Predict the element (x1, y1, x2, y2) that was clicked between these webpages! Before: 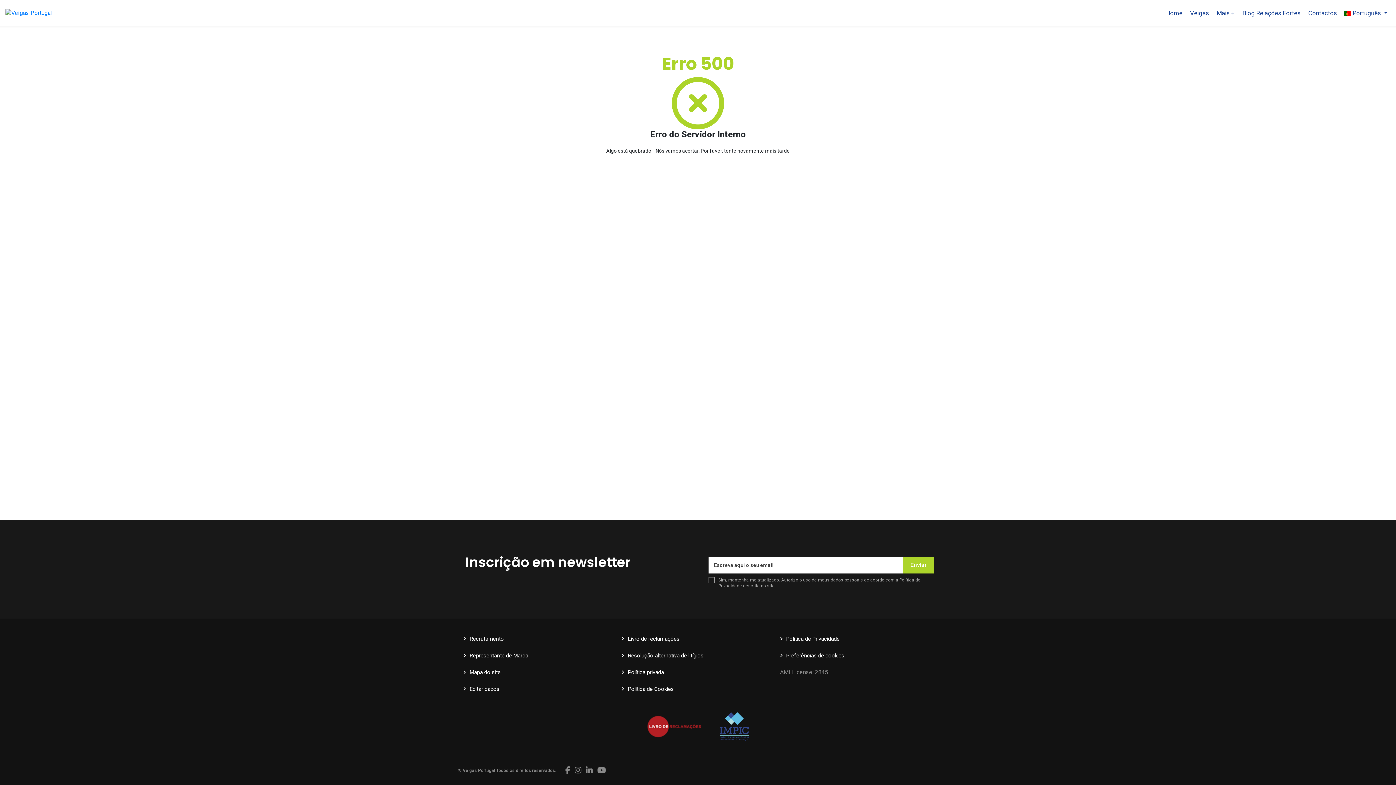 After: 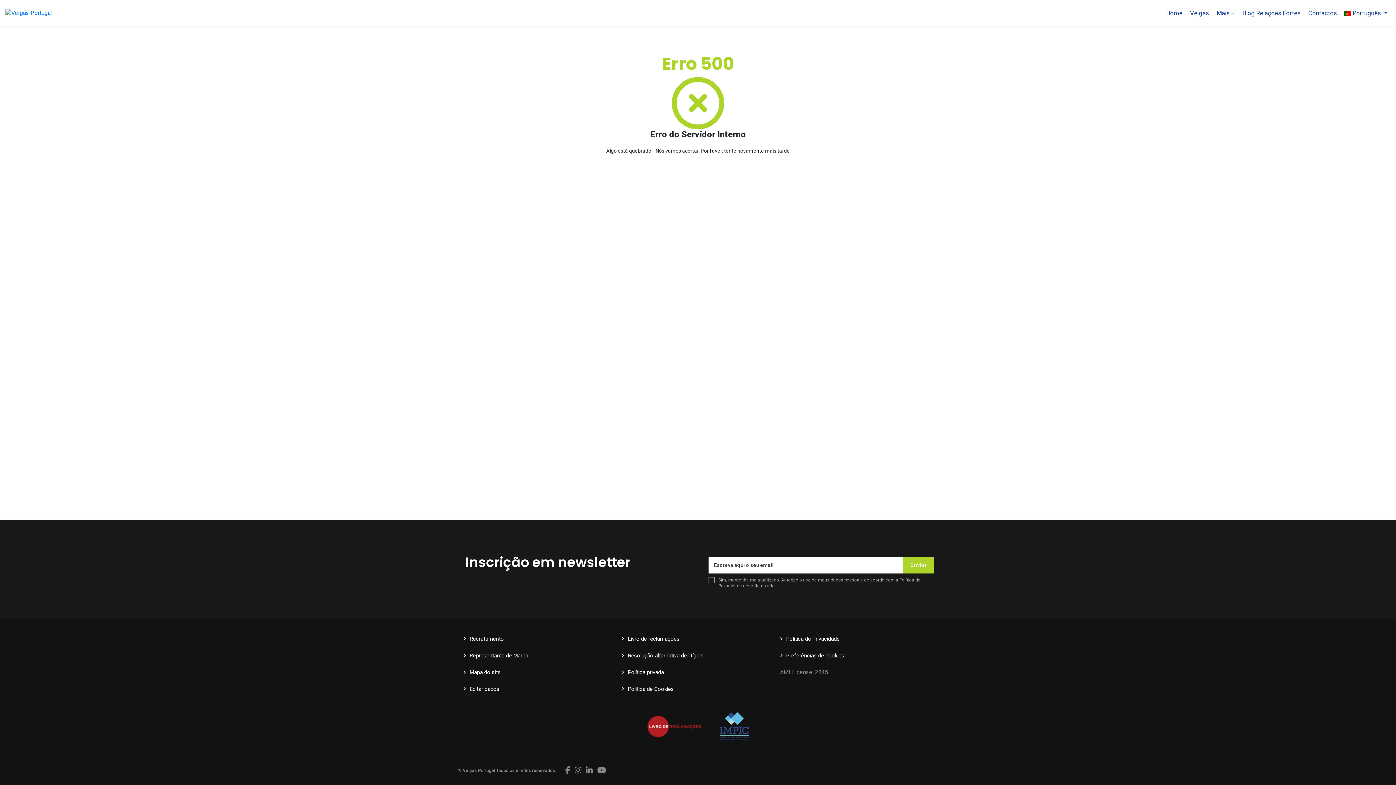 Action: bbox: (720, 712, 749, 741)